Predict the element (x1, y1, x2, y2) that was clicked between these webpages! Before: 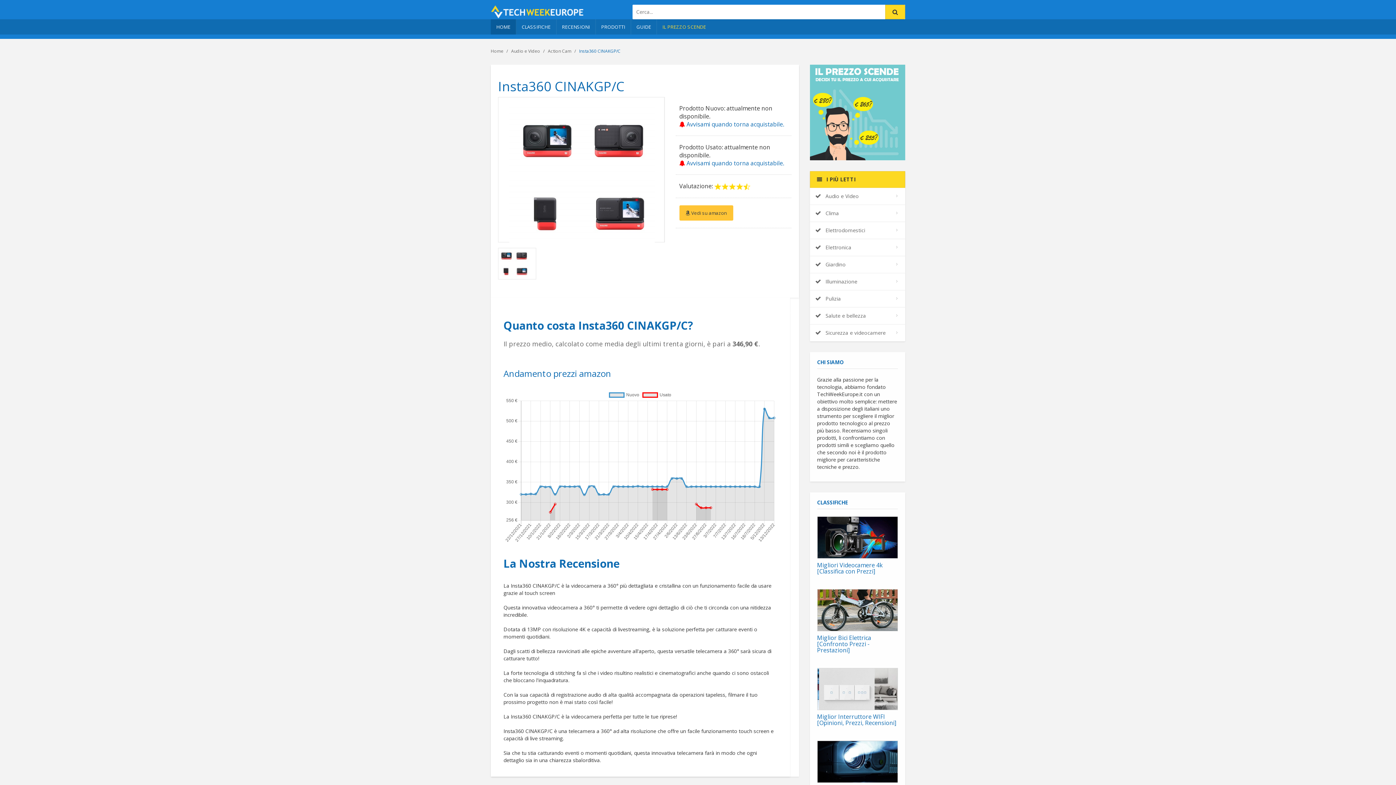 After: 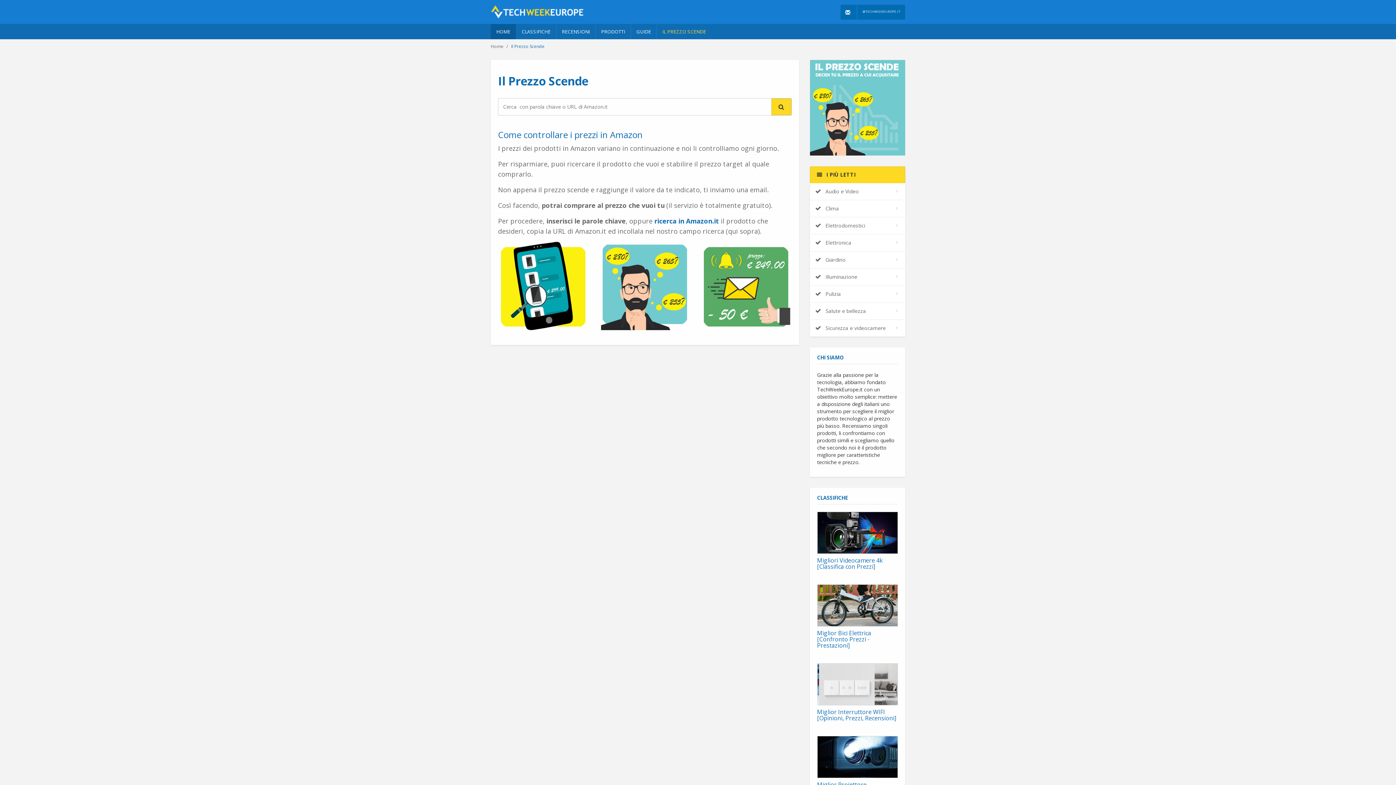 Action: bbox: (657, 19, 706, 34) label: IL PREZZO SCENDE